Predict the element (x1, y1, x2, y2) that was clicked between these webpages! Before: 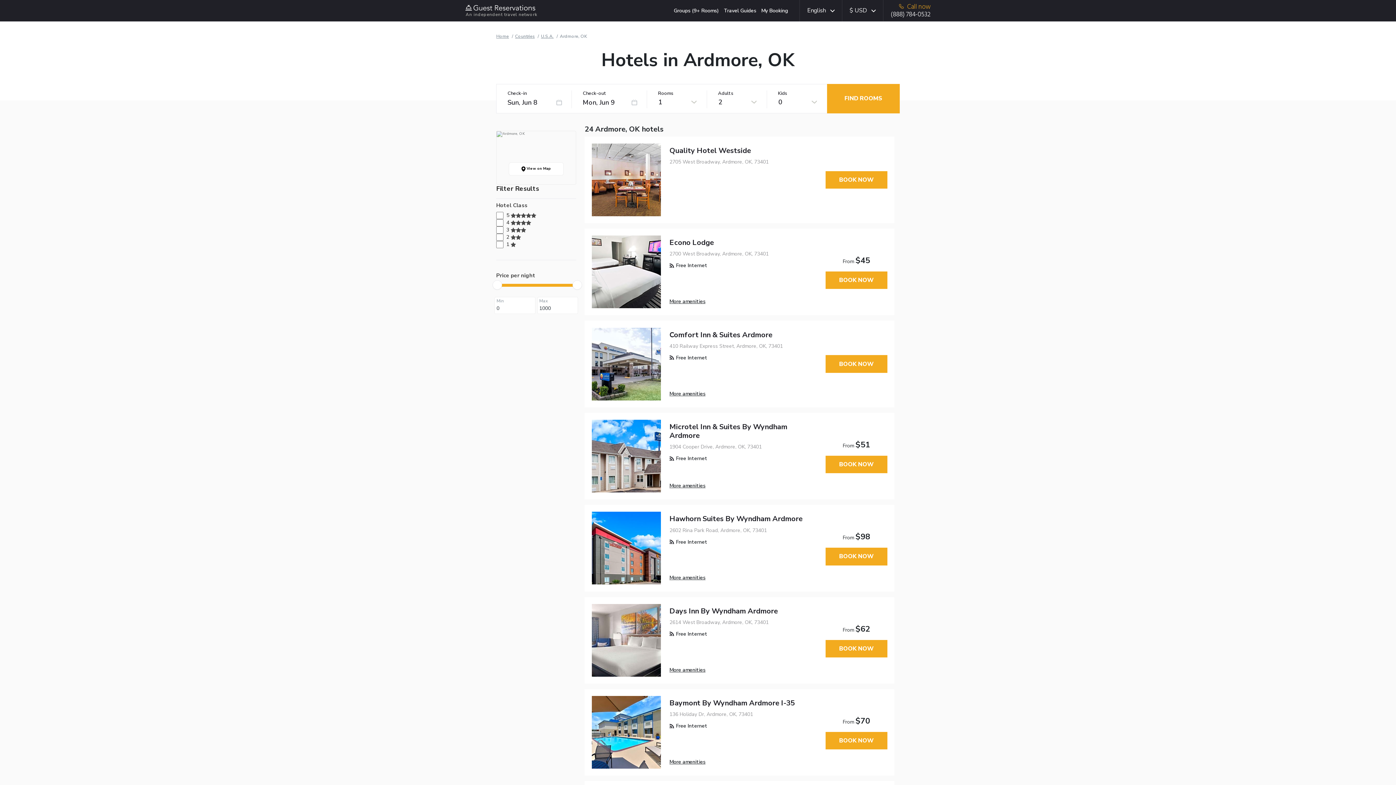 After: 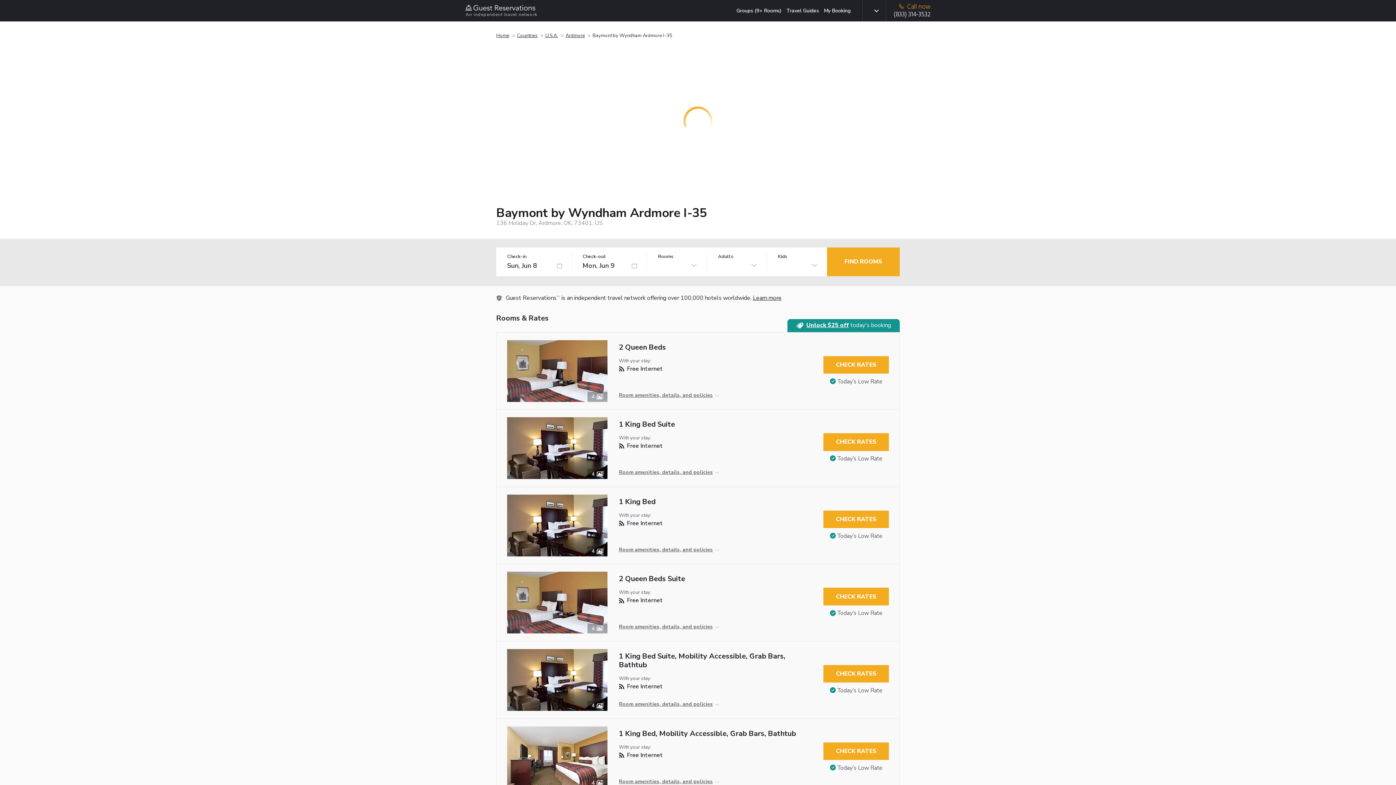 Action: label: Baymont By Wyndham Ardmore I-35 bbox: (669, 698, 795, 708)